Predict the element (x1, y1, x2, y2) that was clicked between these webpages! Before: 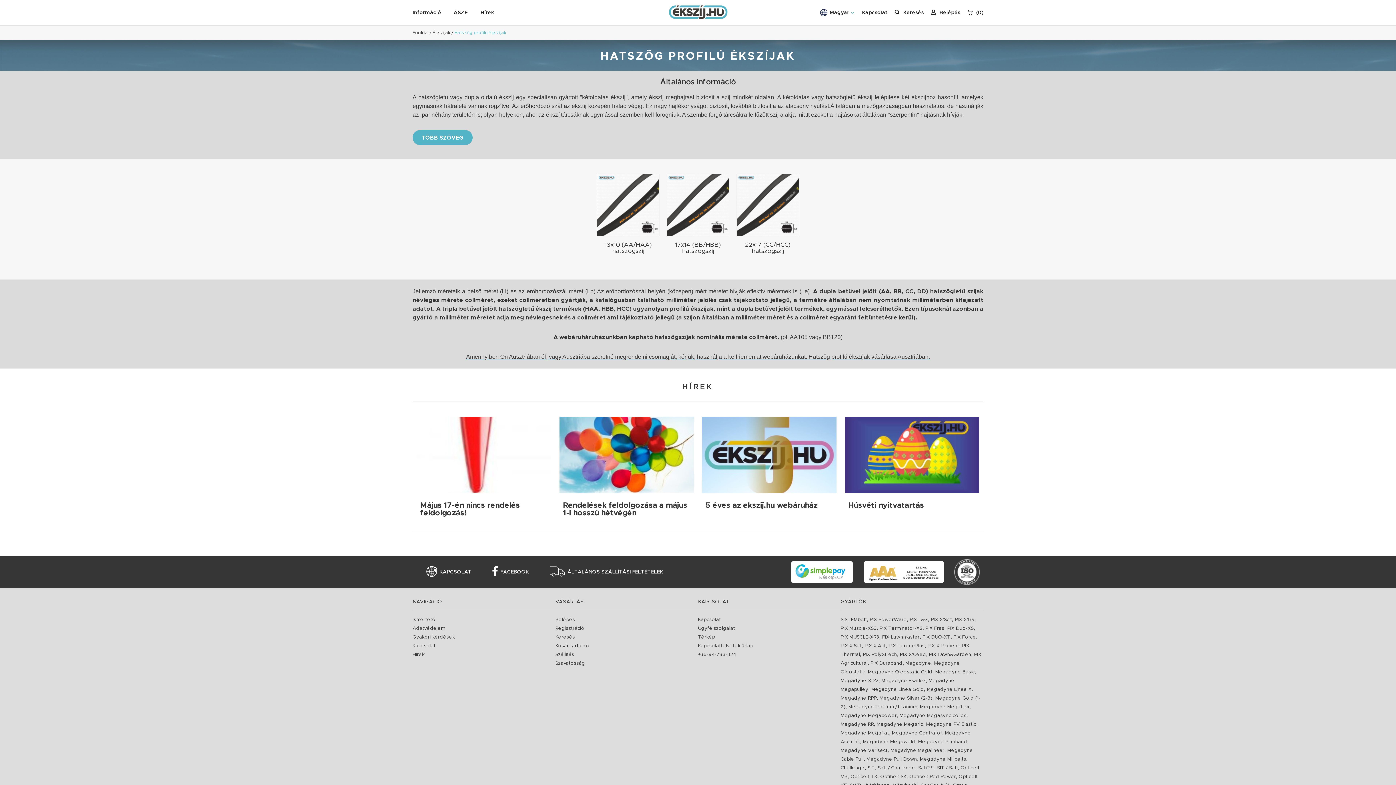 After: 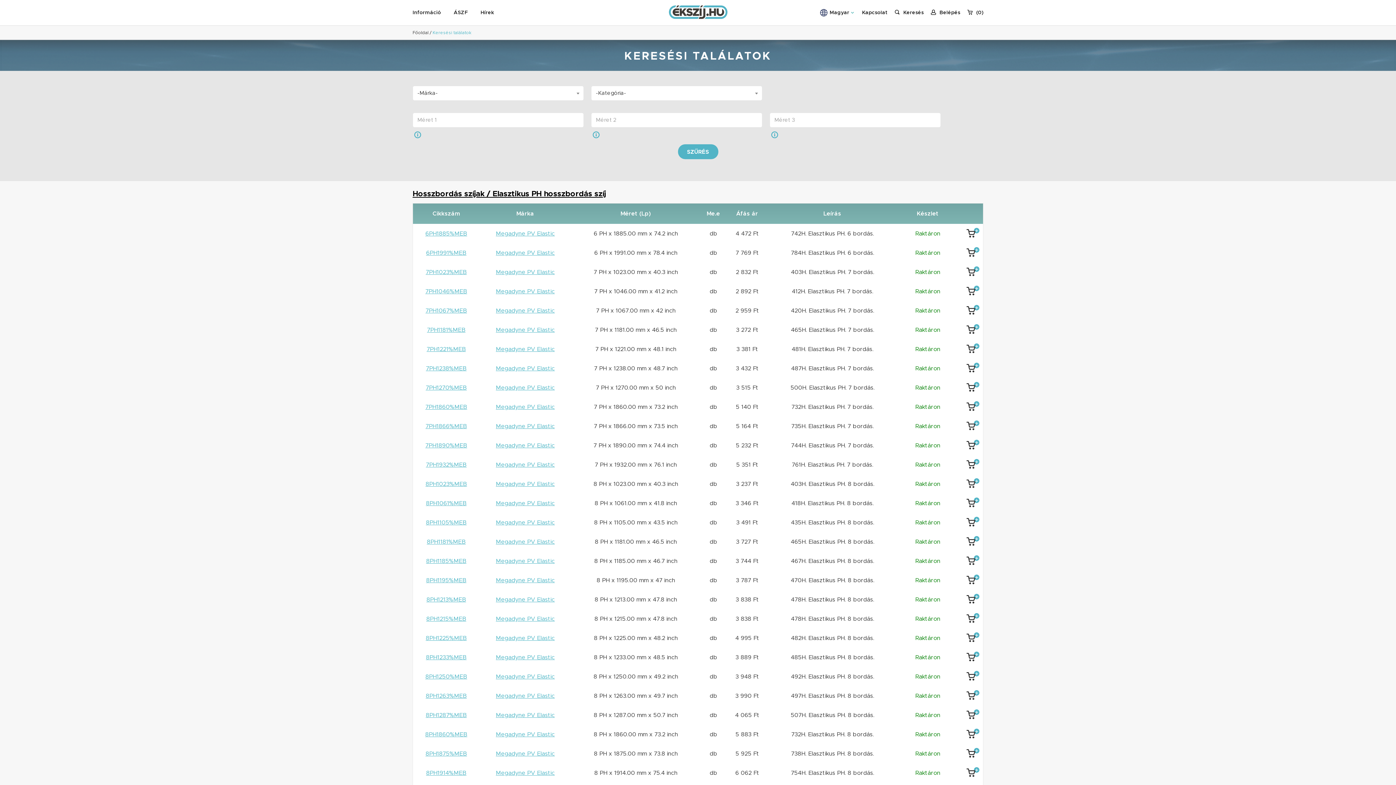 Action: label: Megadyne PV Elastic bbox: (926, 722, 976, 727)